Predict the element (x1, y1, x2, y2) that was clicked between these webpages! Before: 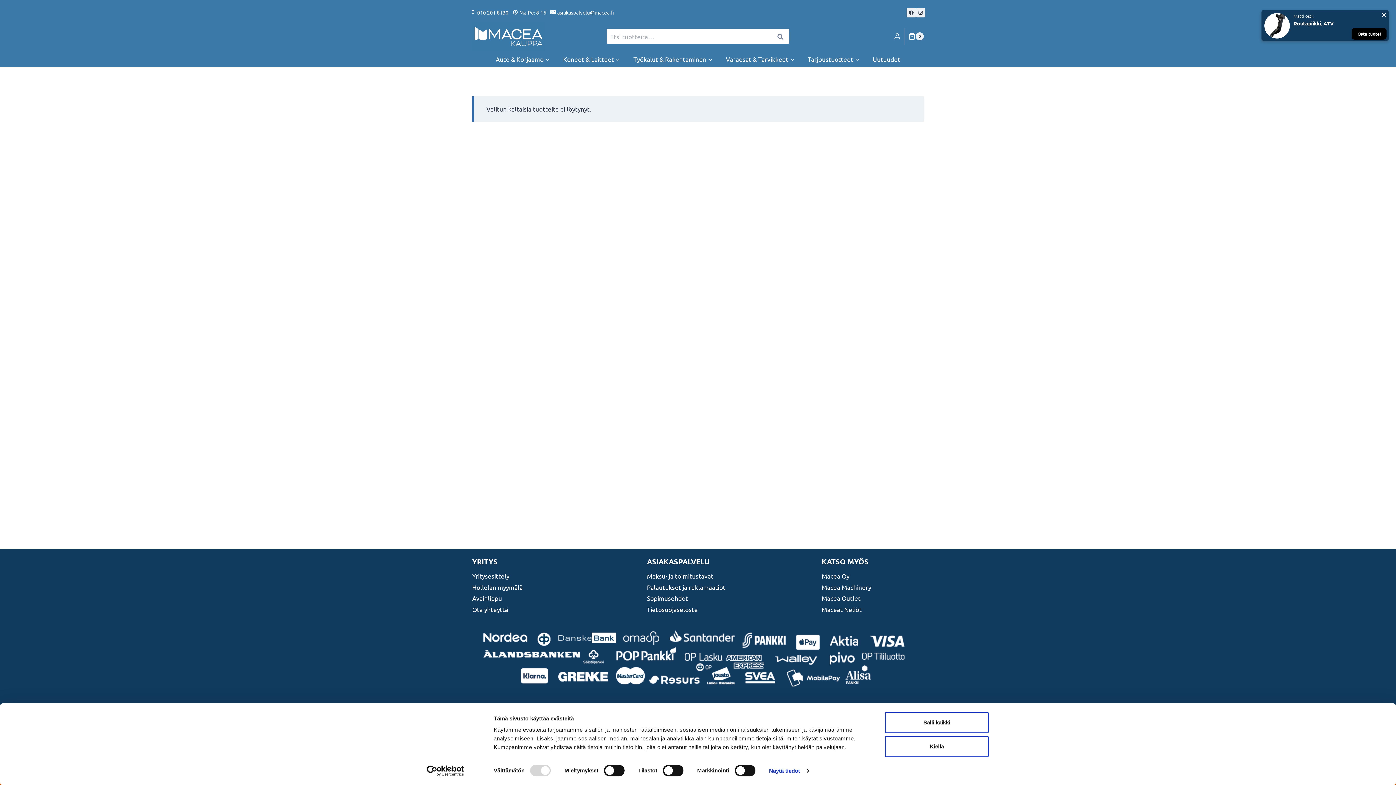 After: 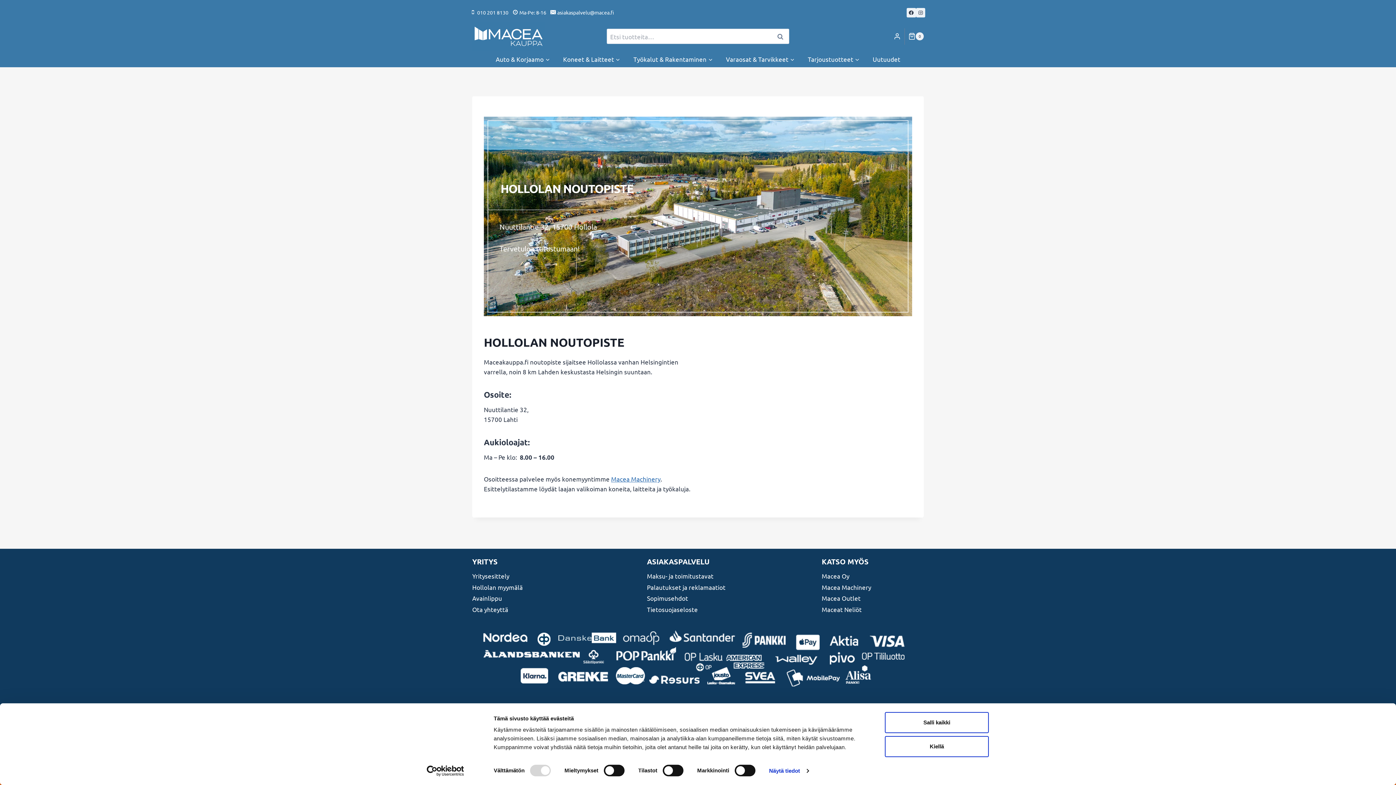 Action: label: Hollolan myymälä bbox: (472, 581, 574, 593)